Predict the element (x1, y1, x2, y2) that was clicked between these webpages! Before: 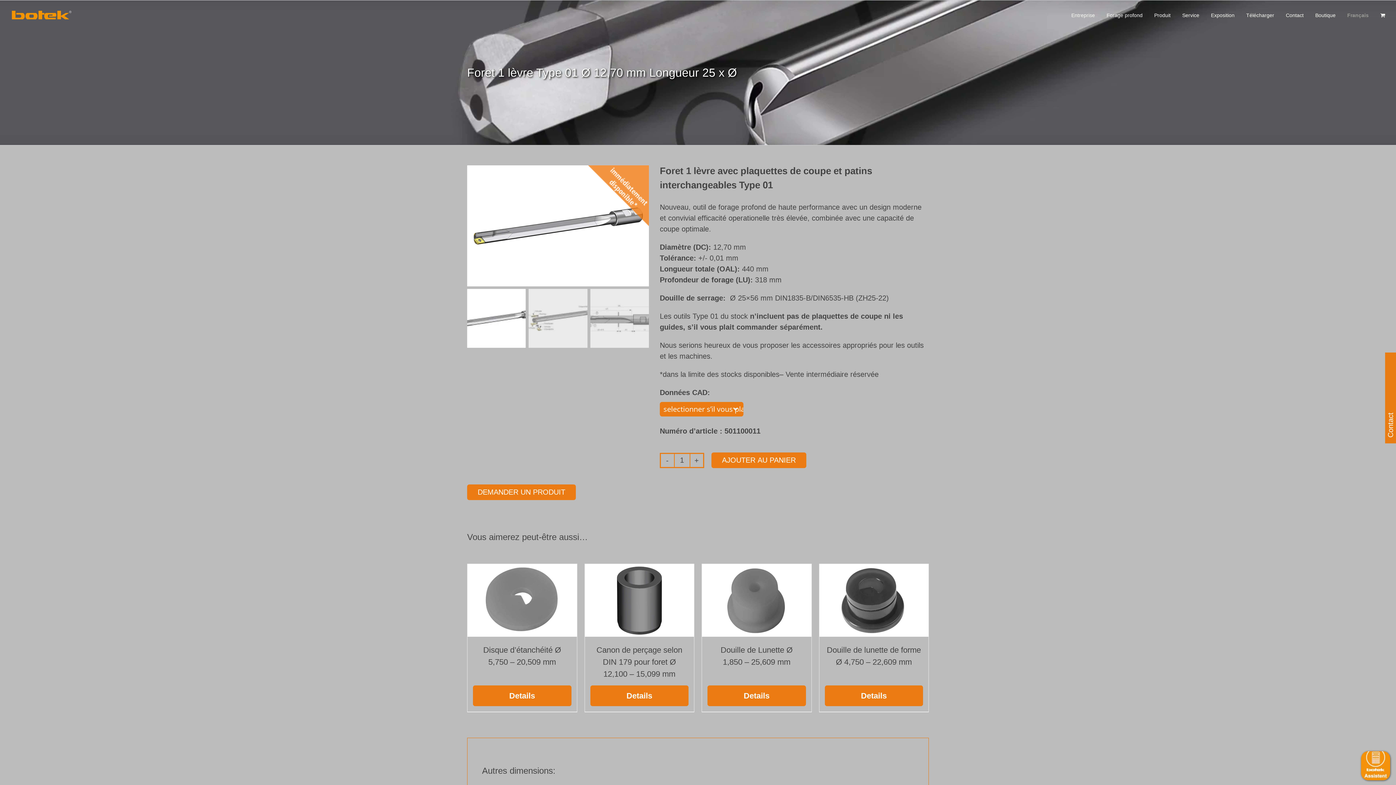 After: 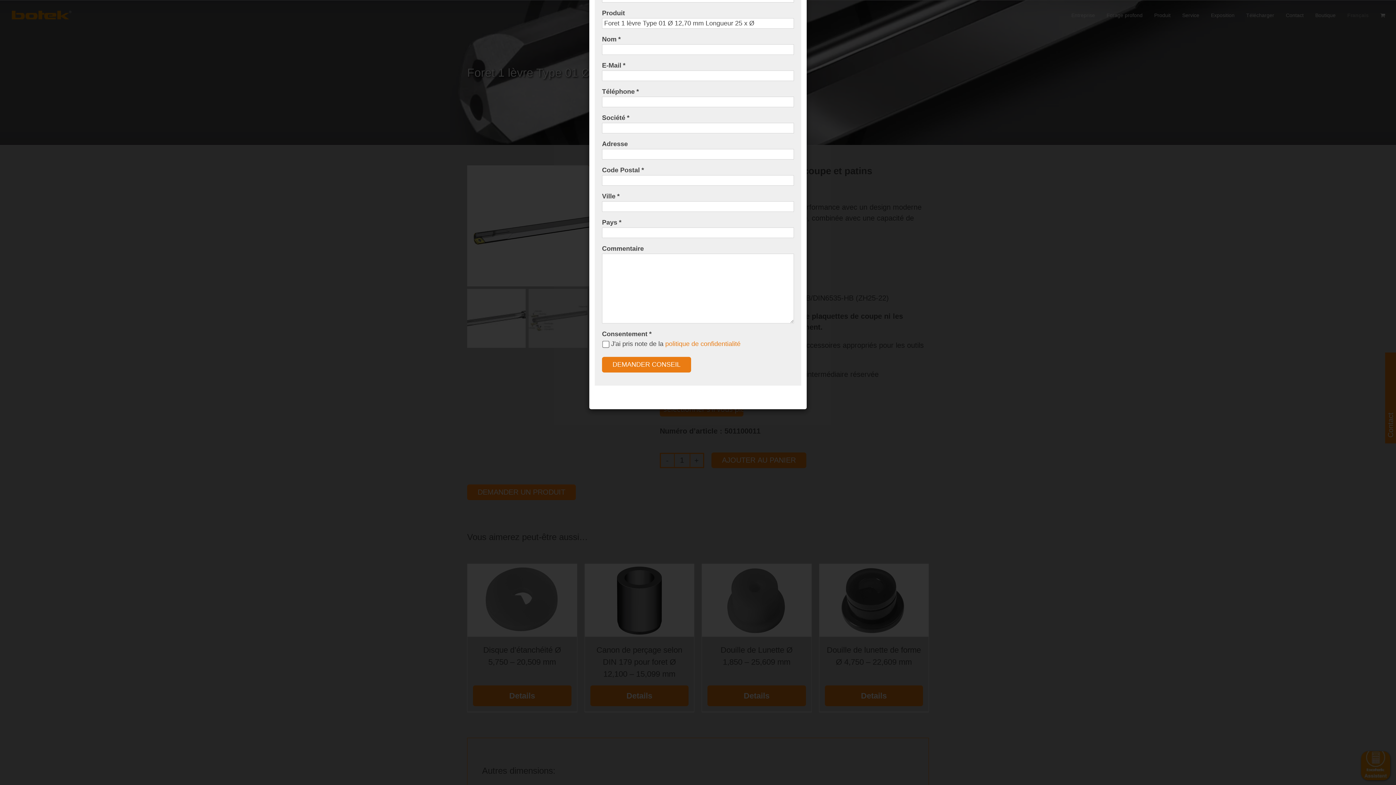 Action: bbox: (467, 484, 576, 500) label: DEMANDER UN PRODUIT